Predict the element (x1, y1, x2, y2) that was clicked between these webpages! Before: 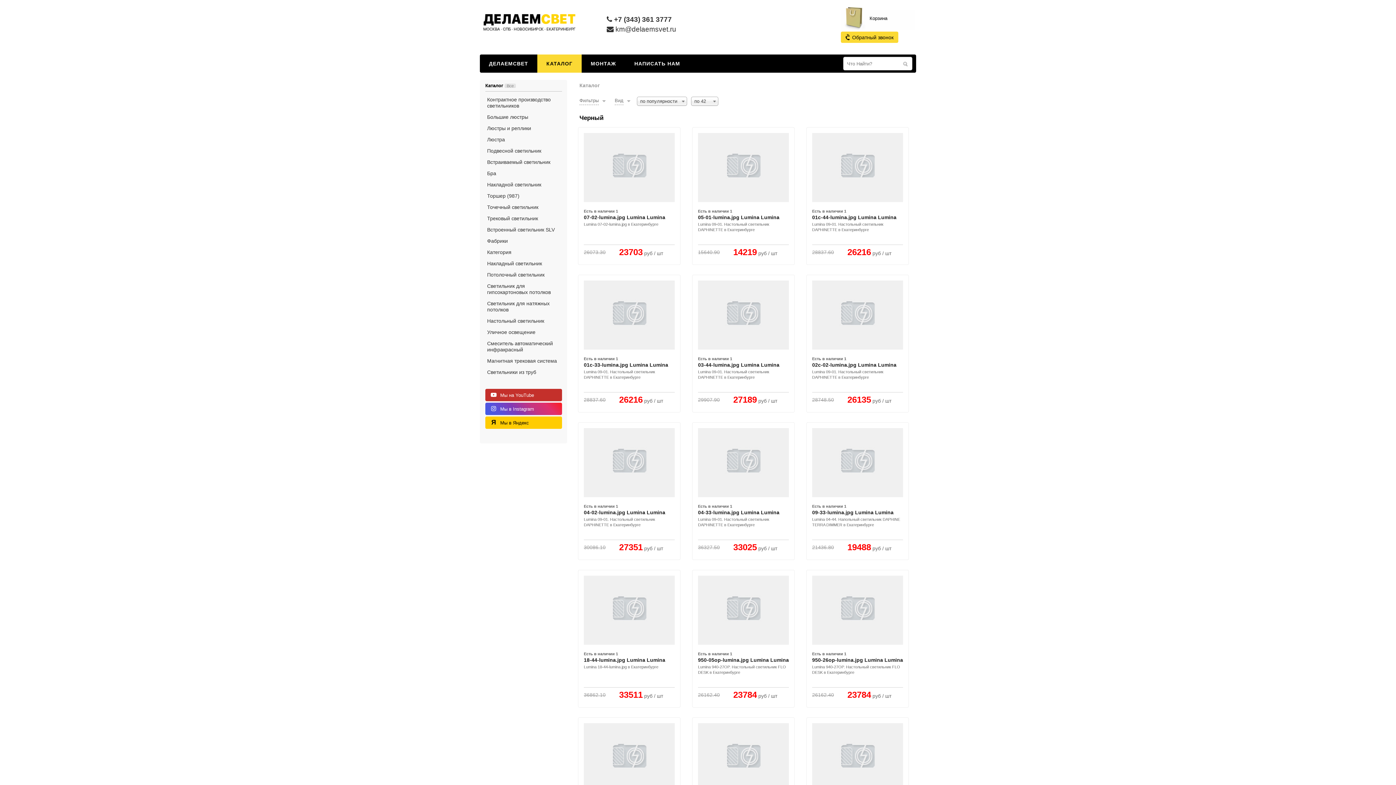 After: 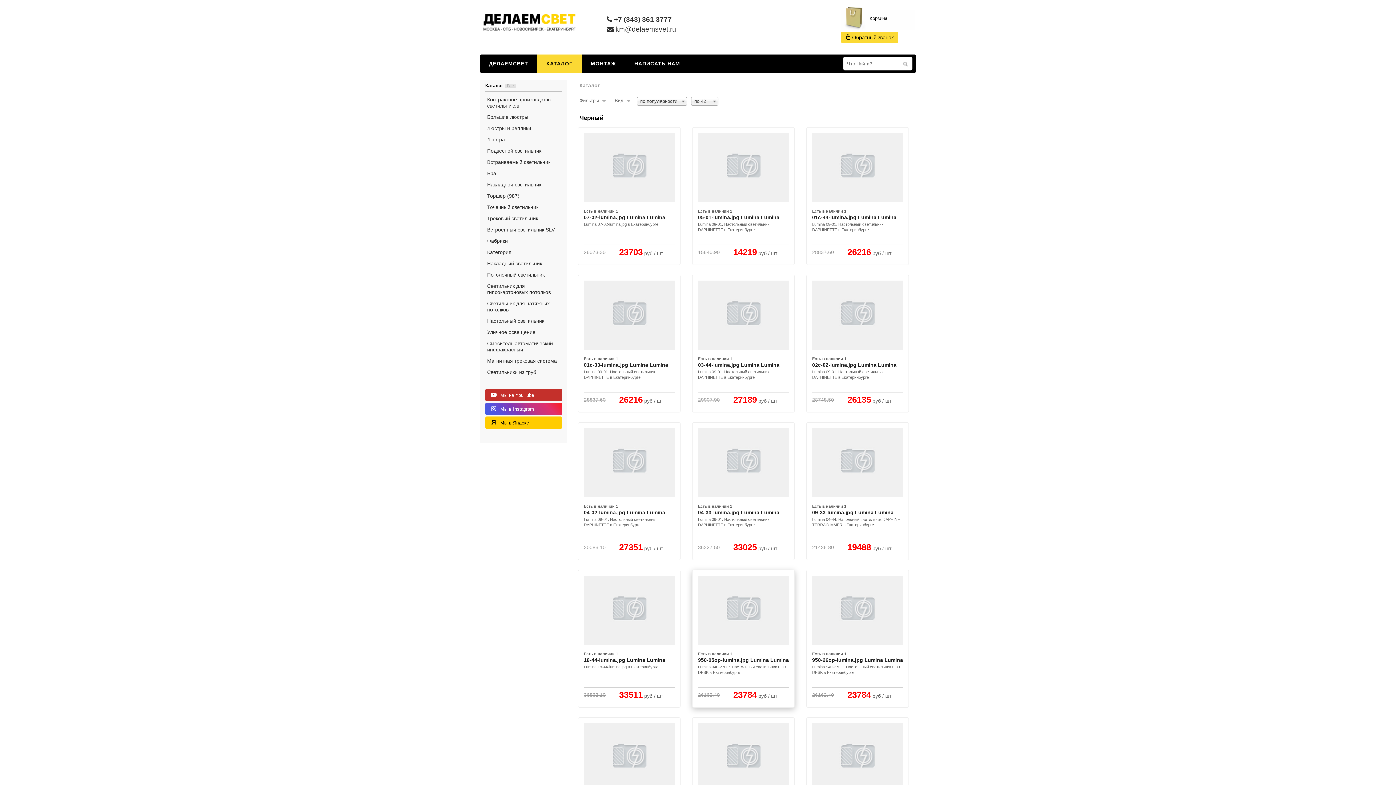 Action: label: Lumina bbox: (770, 657, 789, 663)